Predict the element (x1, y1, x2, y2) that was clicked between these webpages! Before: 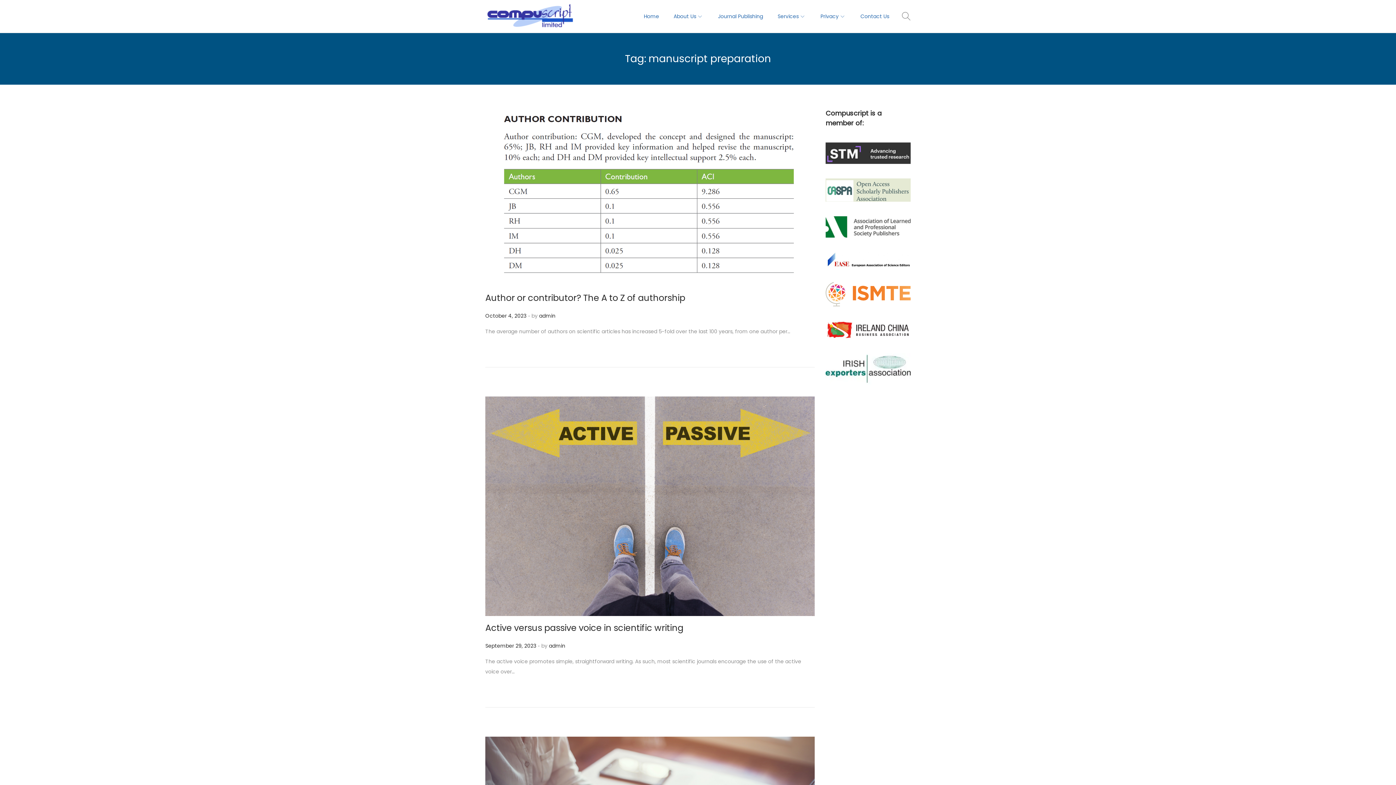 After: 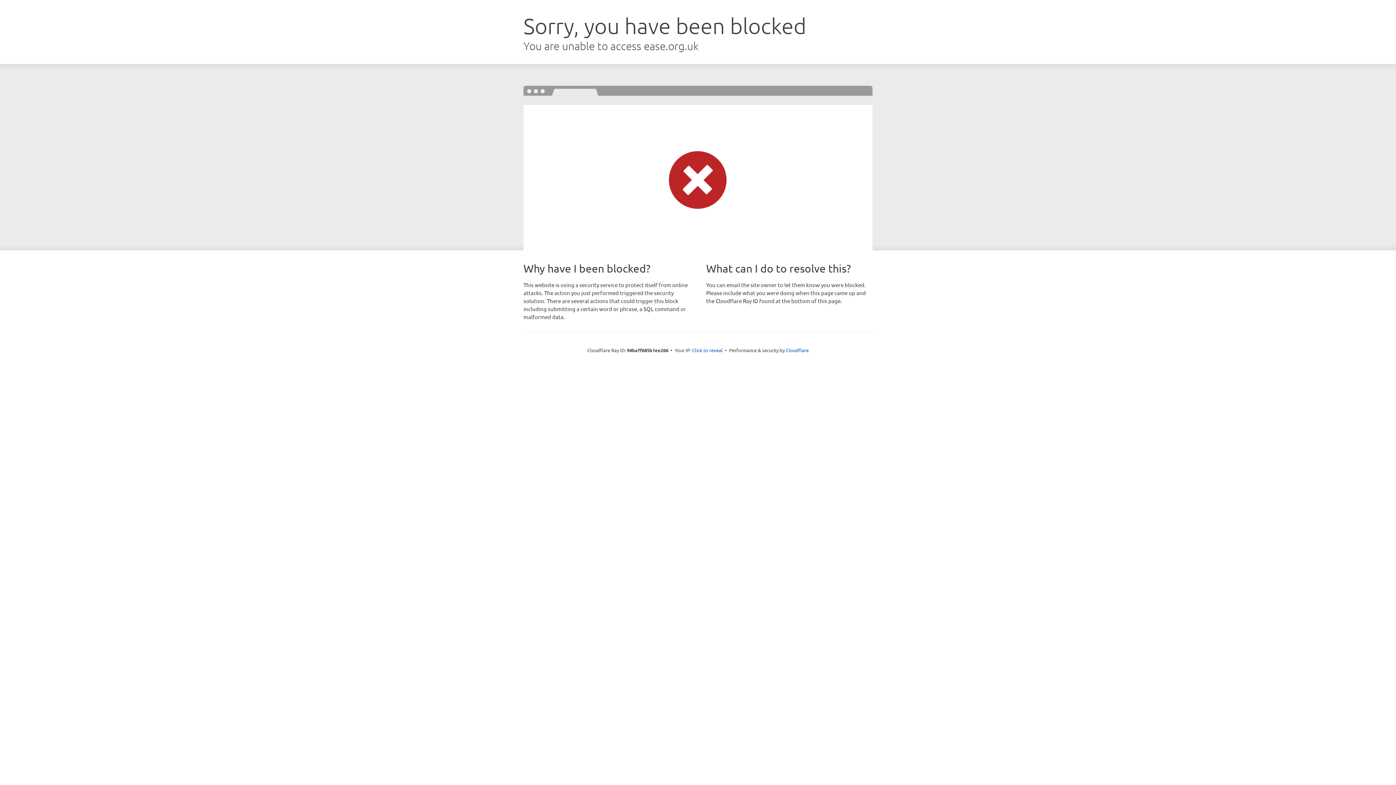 Action: bbox: (825, 252, 910, 267)